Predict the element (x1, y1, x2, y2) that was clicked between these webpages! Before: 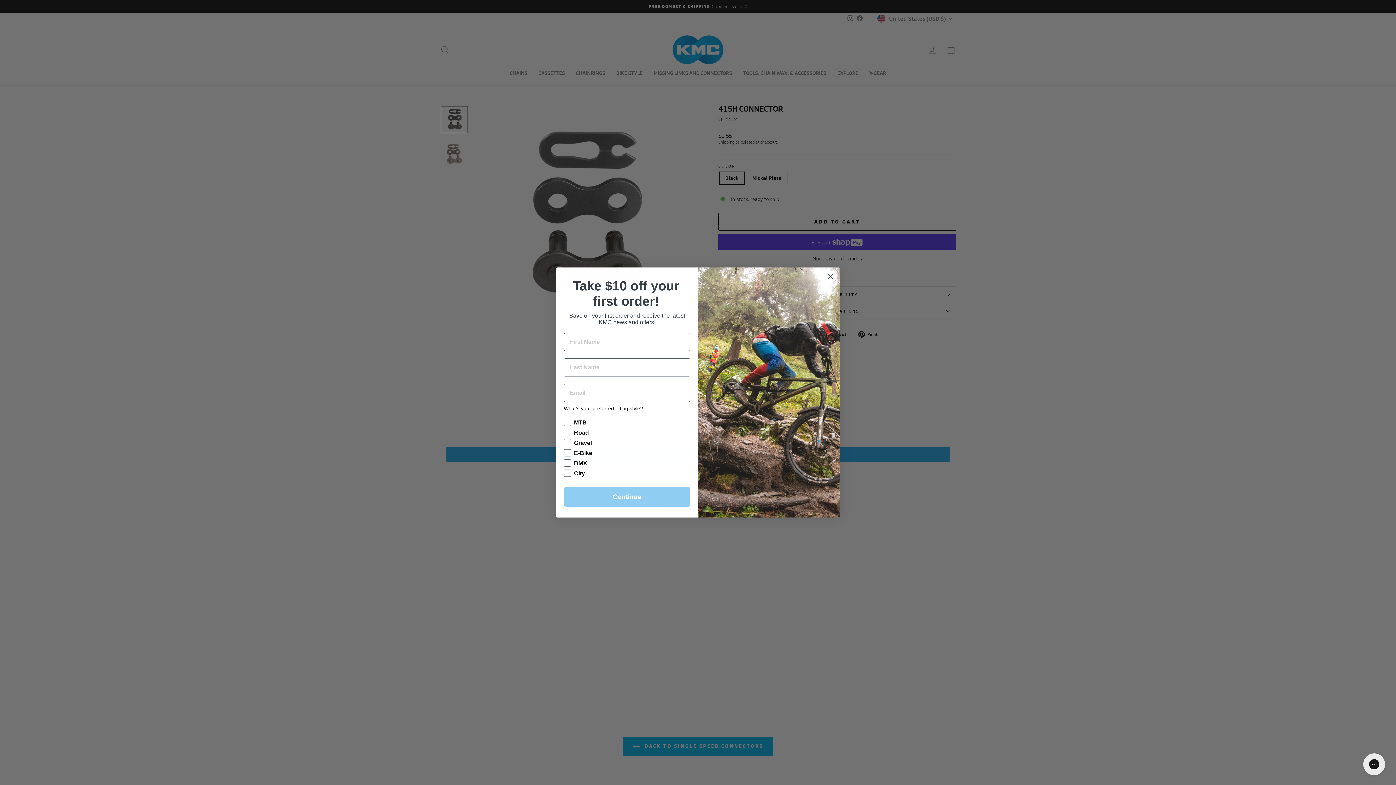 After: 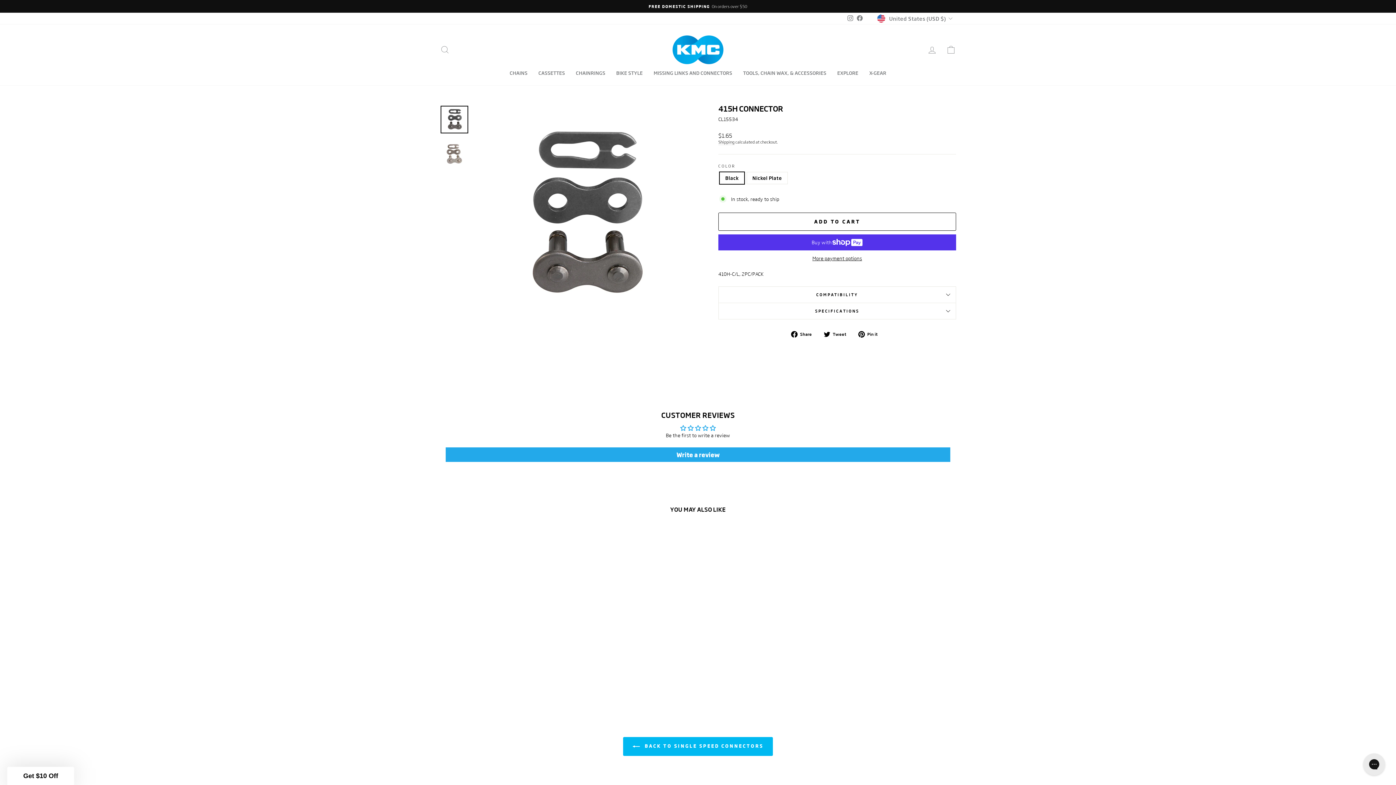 Action: label: Close dialog bbox: (824, 270, 837, 283)